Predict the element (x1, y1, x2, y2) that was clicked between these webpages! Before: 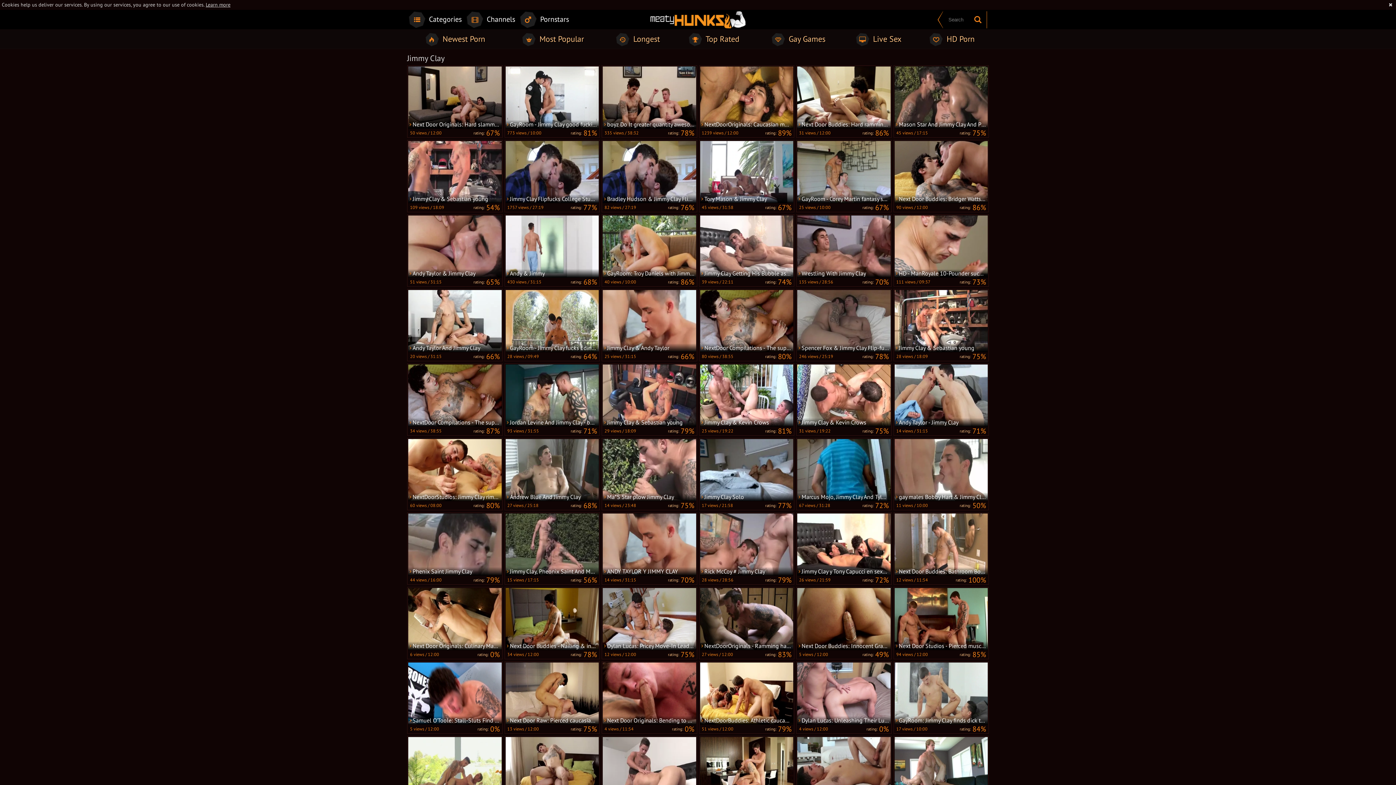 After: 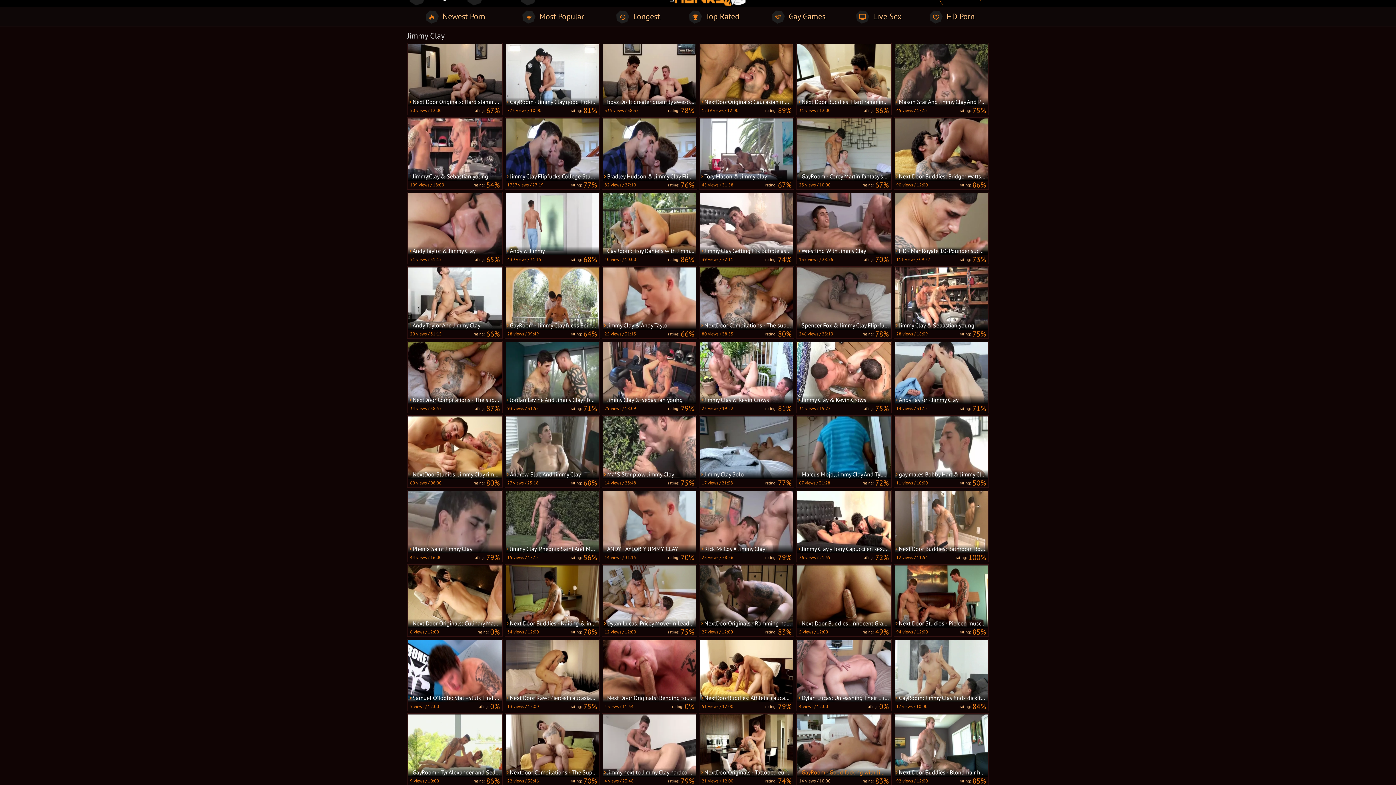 Action: label:   GayRoom - Good fucking with Jimmy Clay in the balcony
14 views / 10:00
rating: 83% bbox: (797, 737, 890, 808)